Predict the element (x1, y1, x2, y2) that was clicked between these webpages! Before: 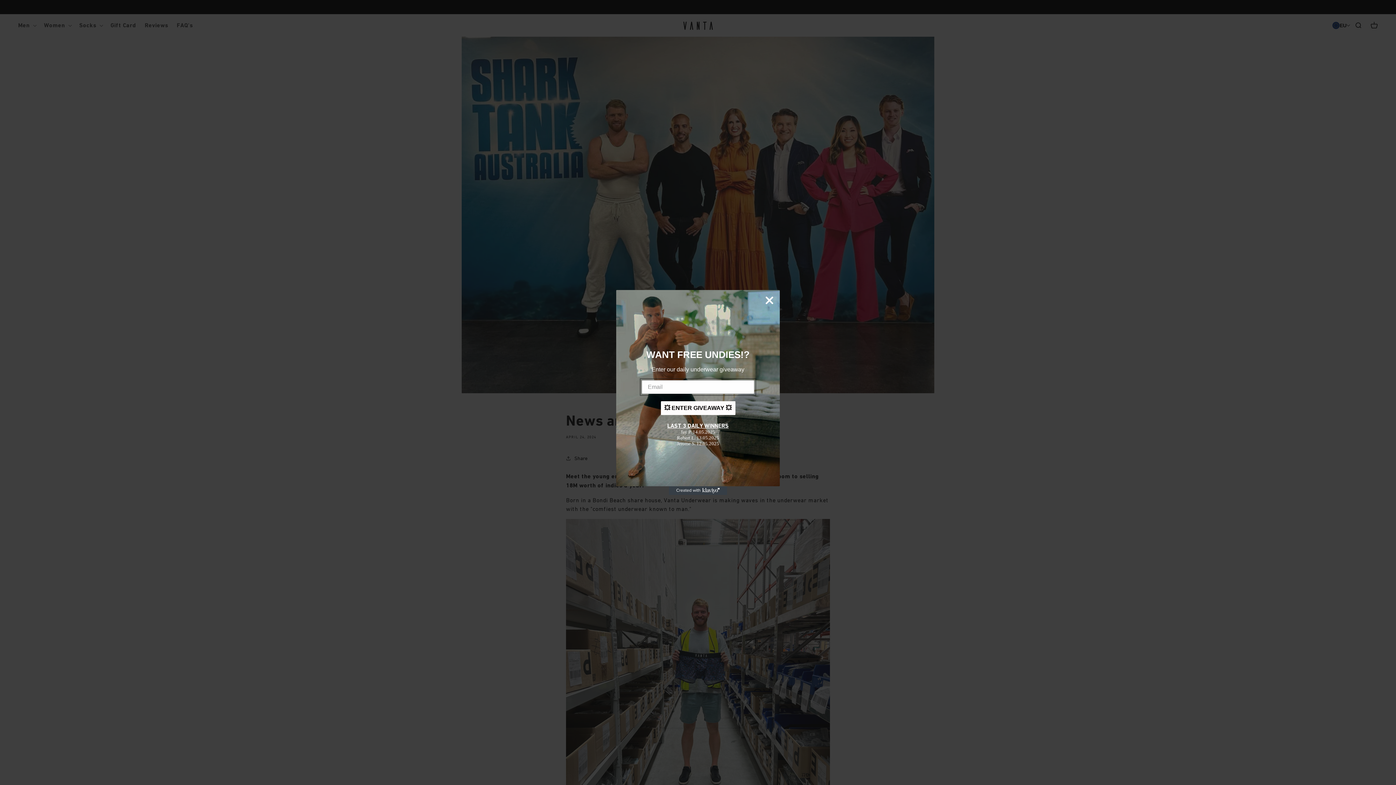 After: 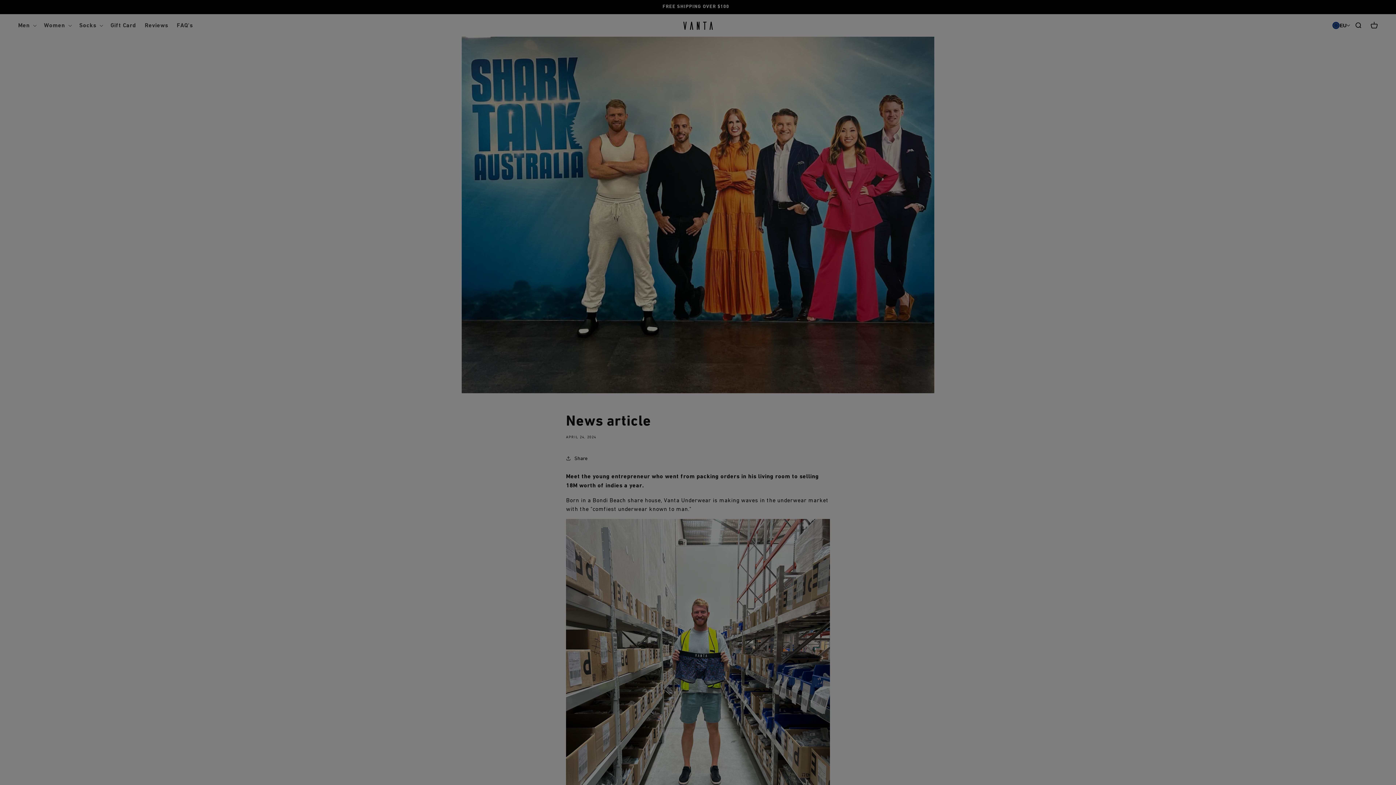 Action: bbox: (762, 293, 777, 308) label: Close dialog